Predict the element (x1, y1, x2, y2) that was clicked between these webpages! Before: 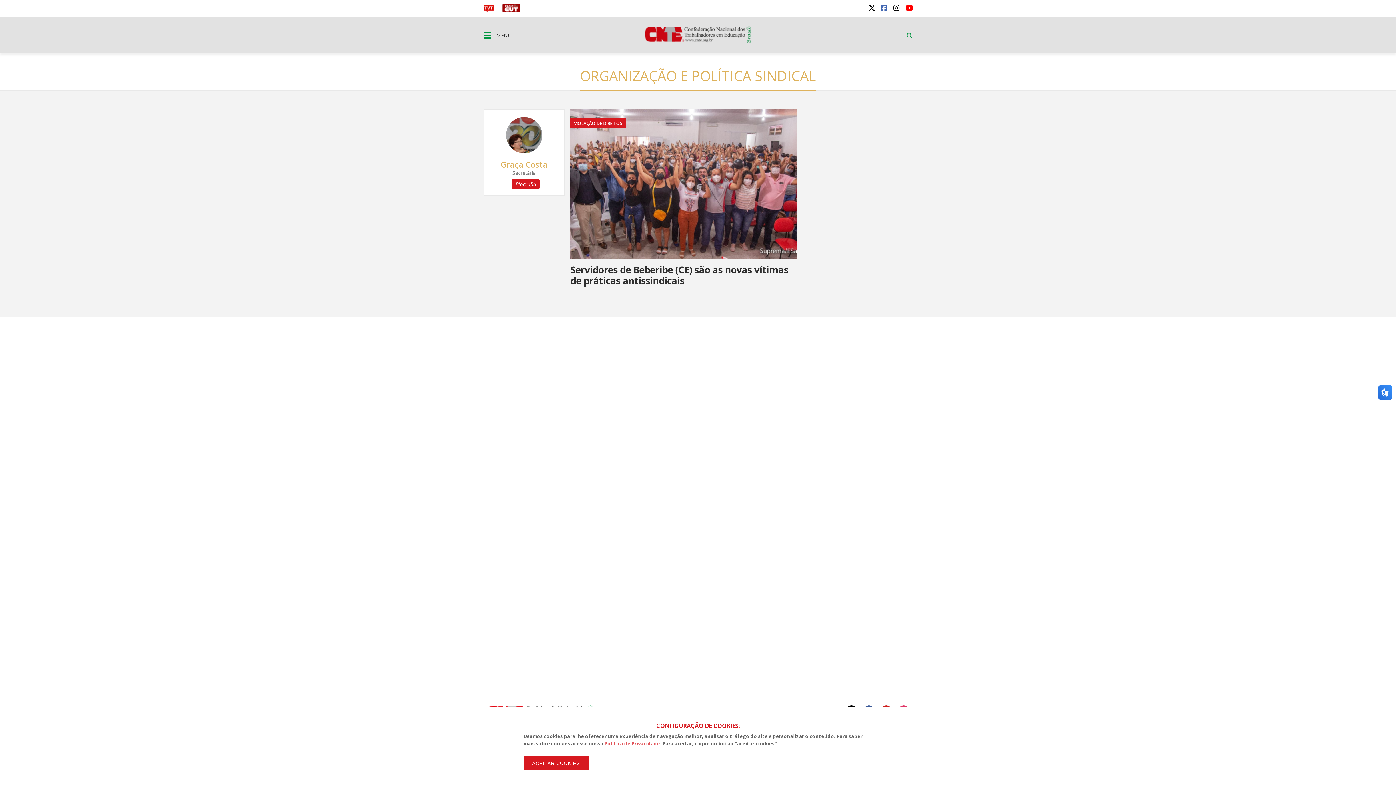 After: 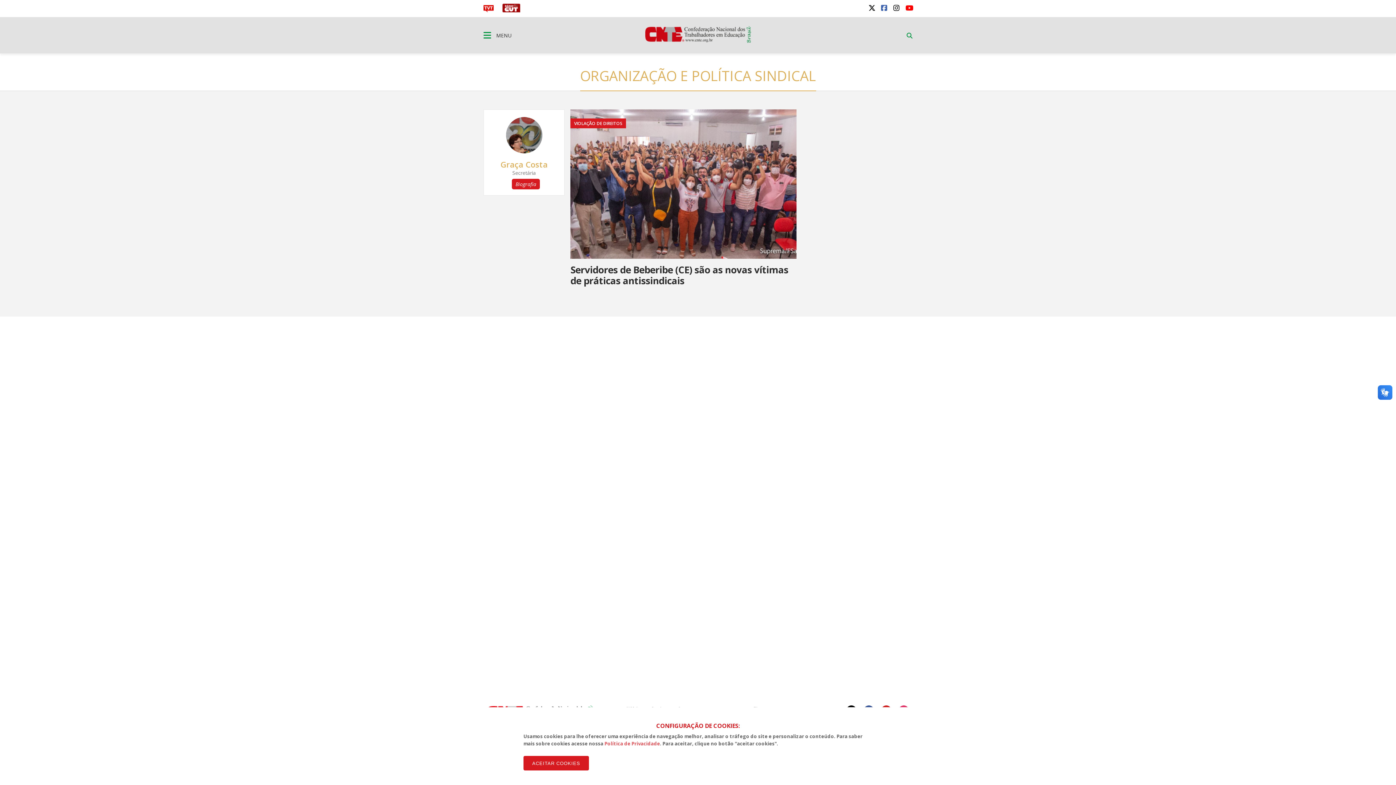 Action: bbox: (868, 4, 875, 11)